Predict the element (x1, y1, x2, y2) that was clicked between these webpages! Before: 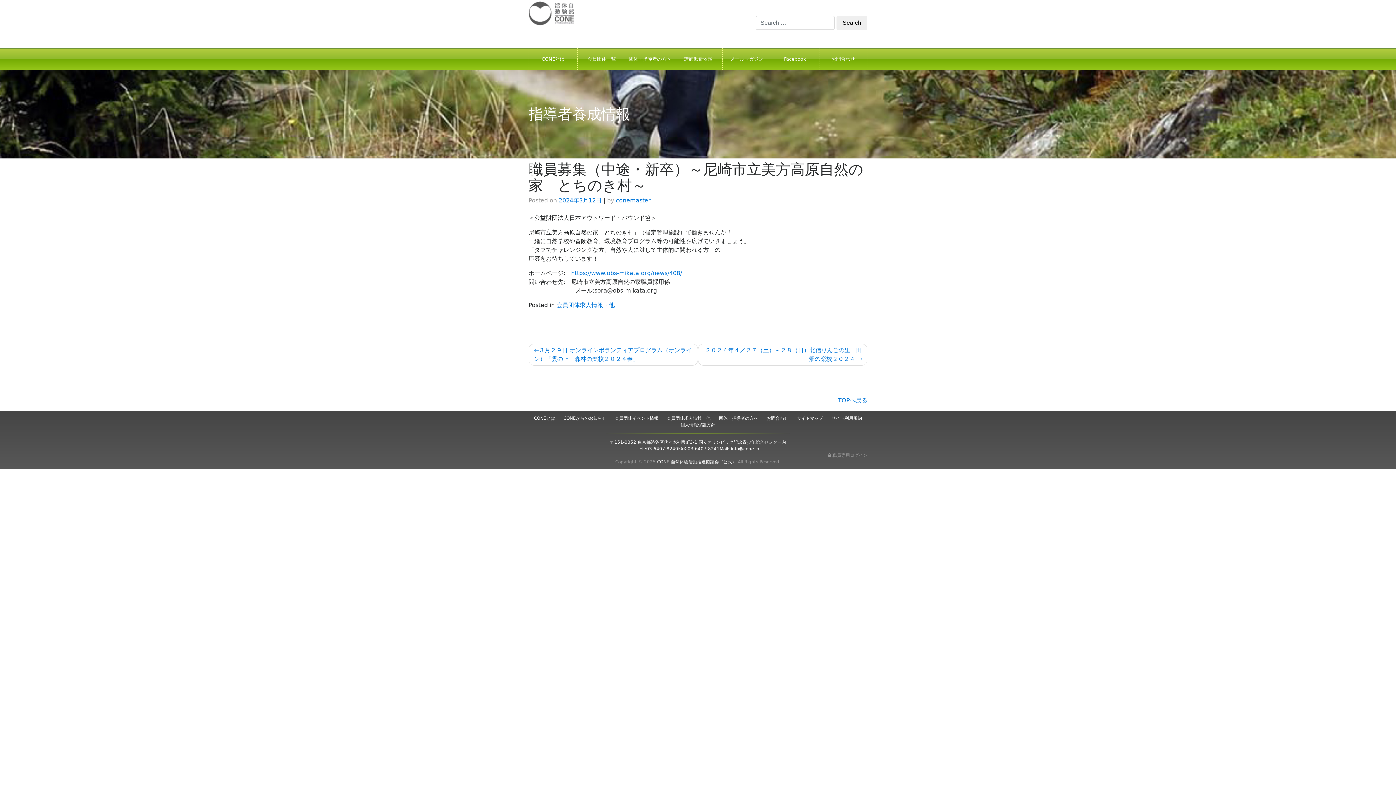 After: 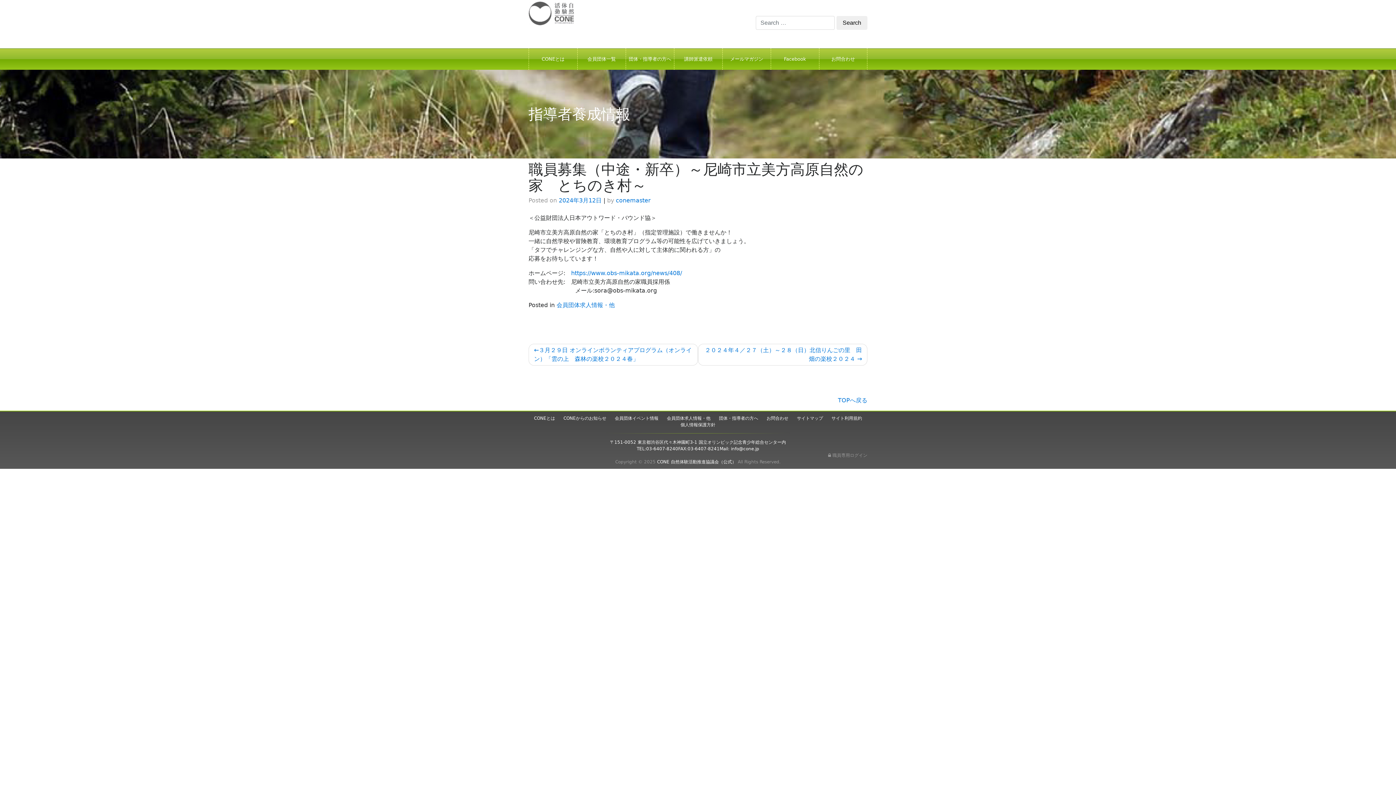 Action: label: 2024年3月12日 bbox: (558, 197, 601, 204)